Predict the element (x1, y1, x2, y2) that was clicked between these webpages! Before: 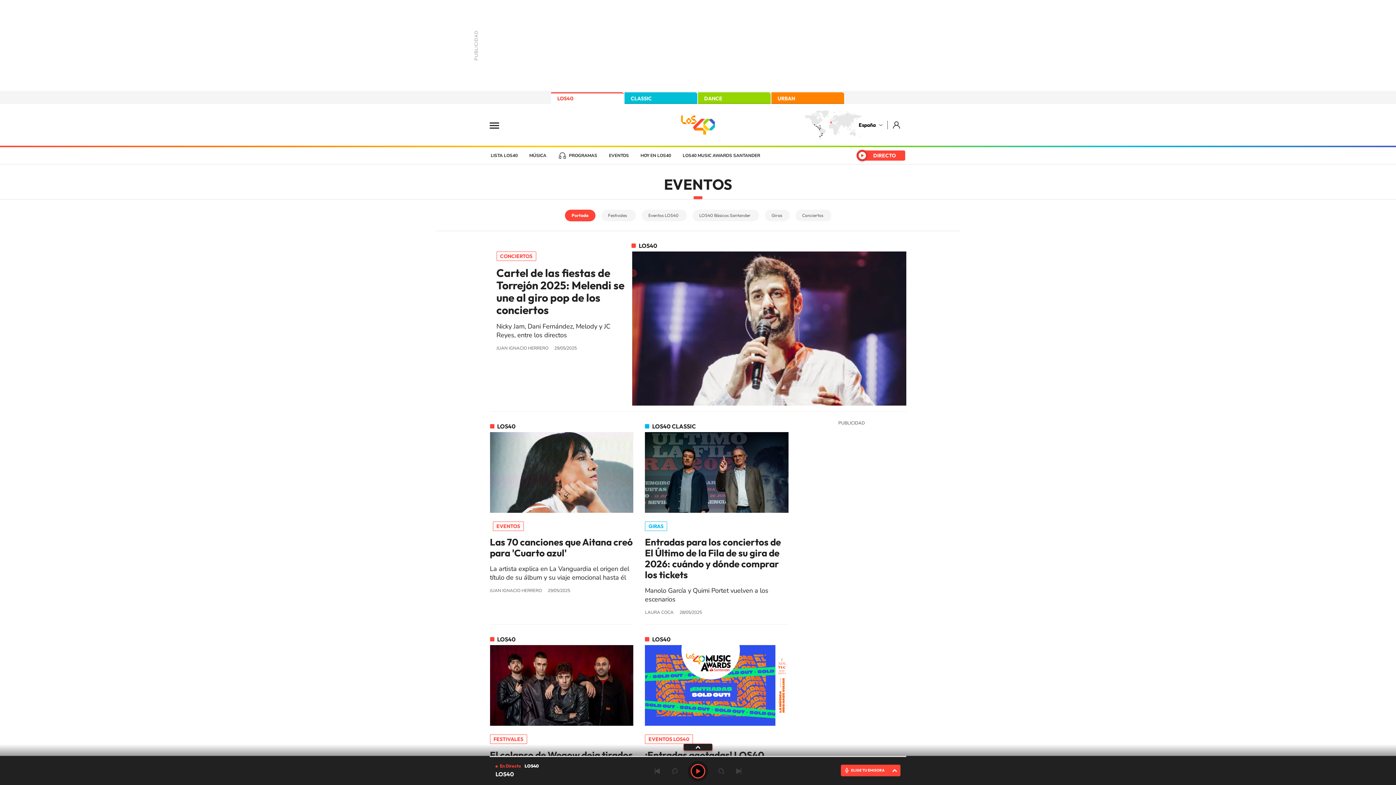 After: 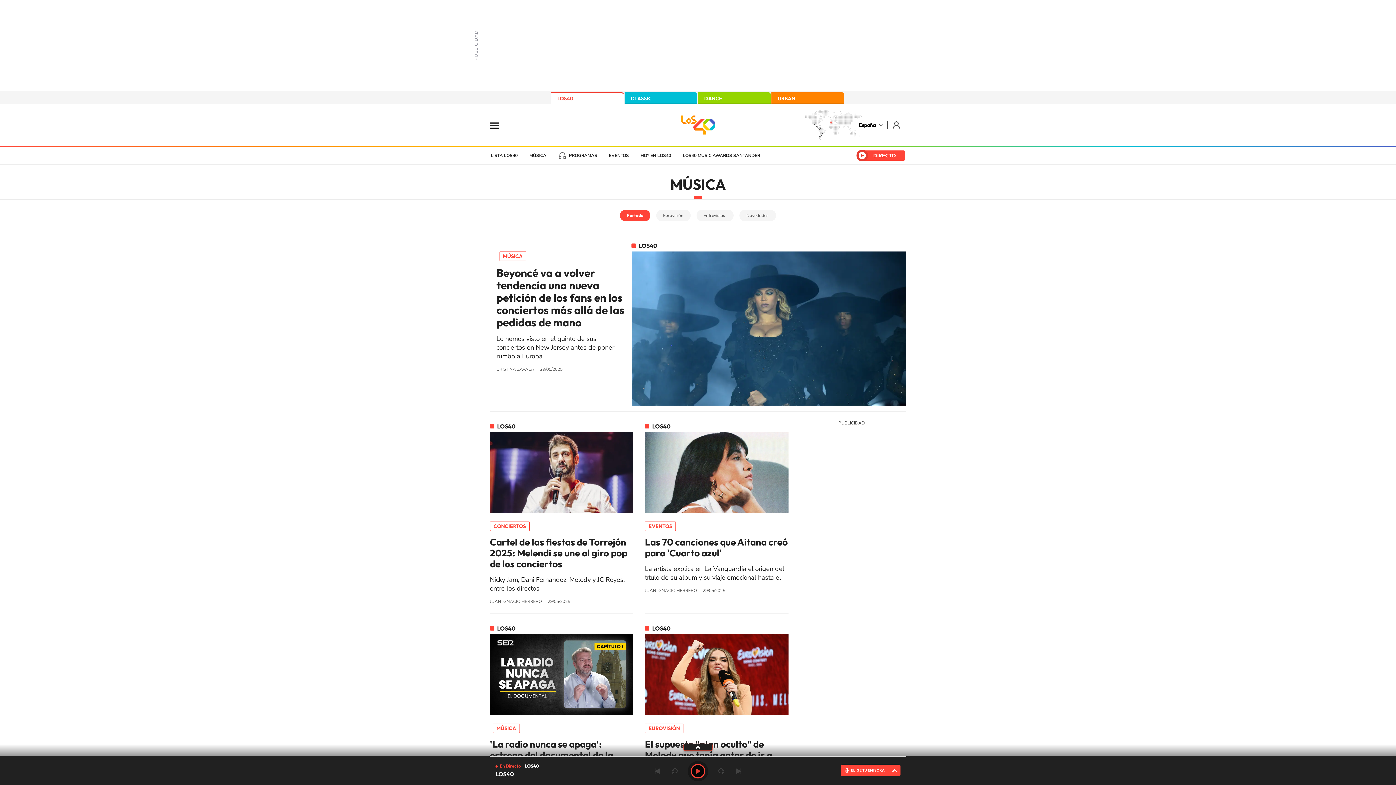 Action: bbox: (523, 147, 552, 164) label: MÚSICA